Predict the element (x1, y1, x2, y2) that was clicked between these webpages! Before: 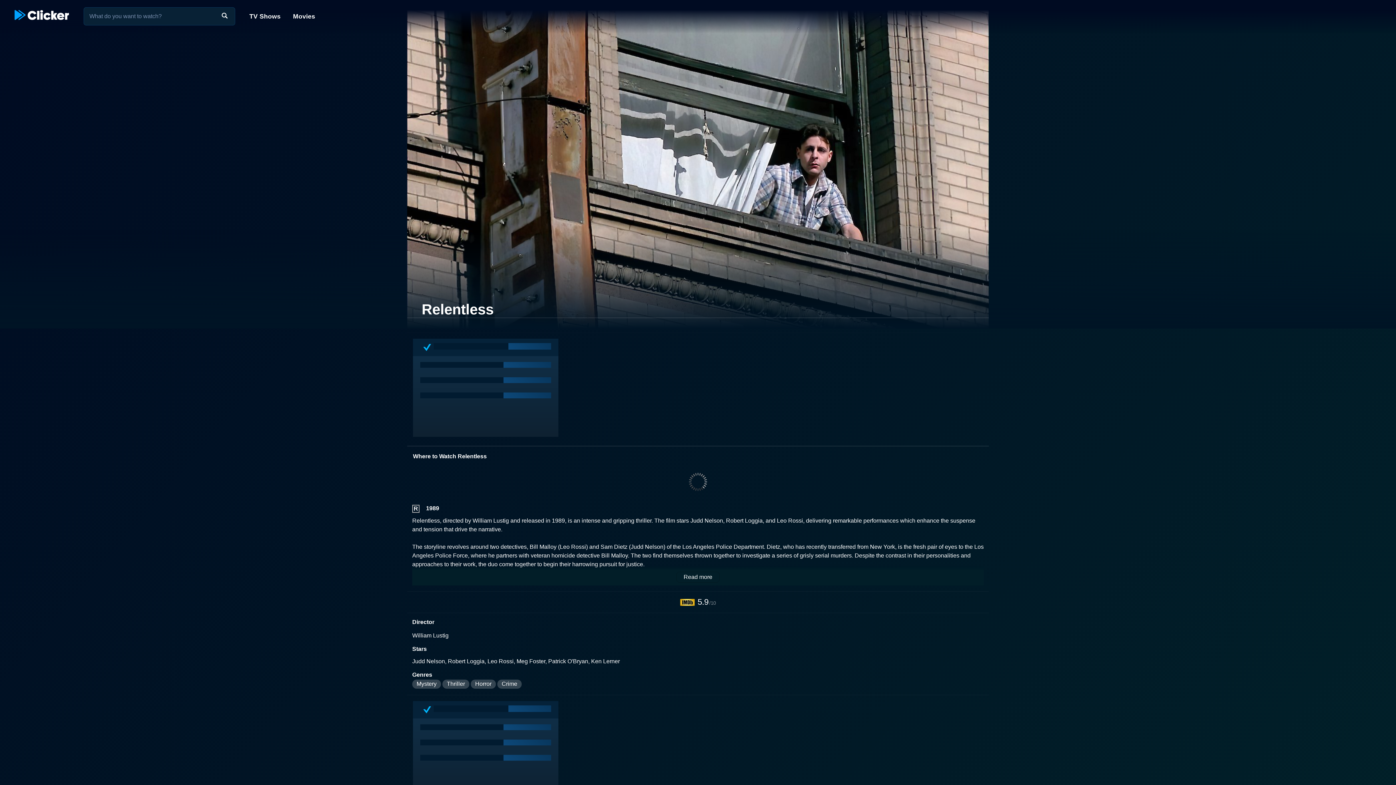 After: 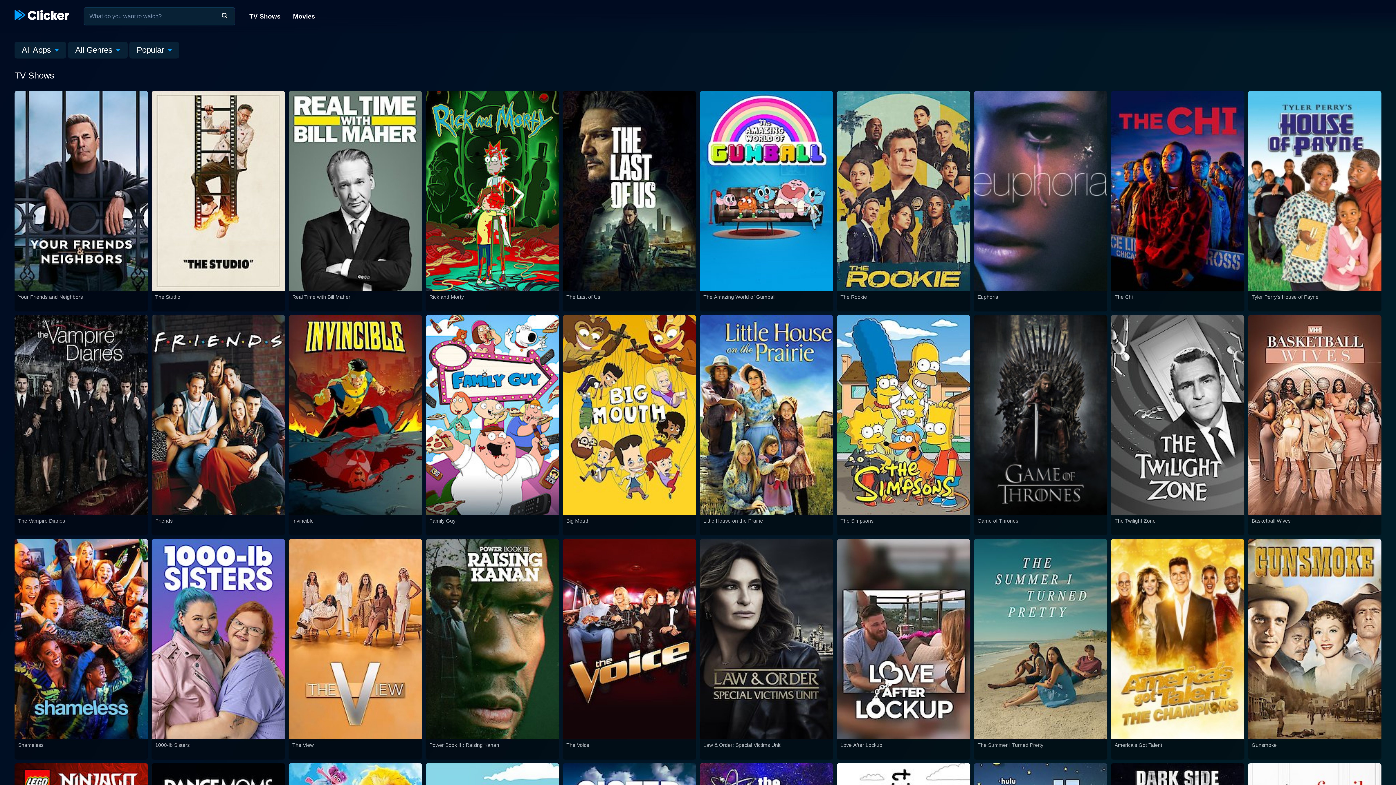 Action: label: TV Shows bbox: (244, 12, 286, 20)